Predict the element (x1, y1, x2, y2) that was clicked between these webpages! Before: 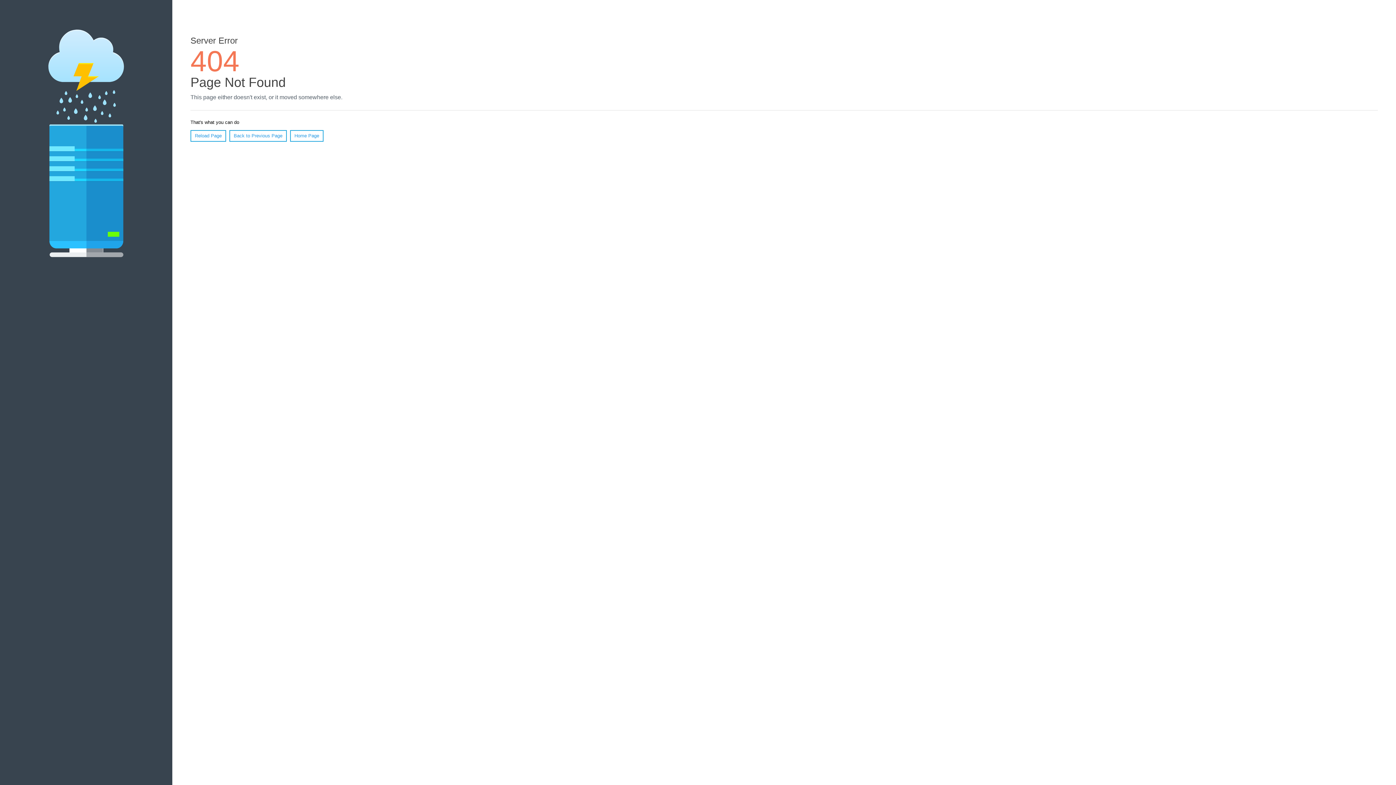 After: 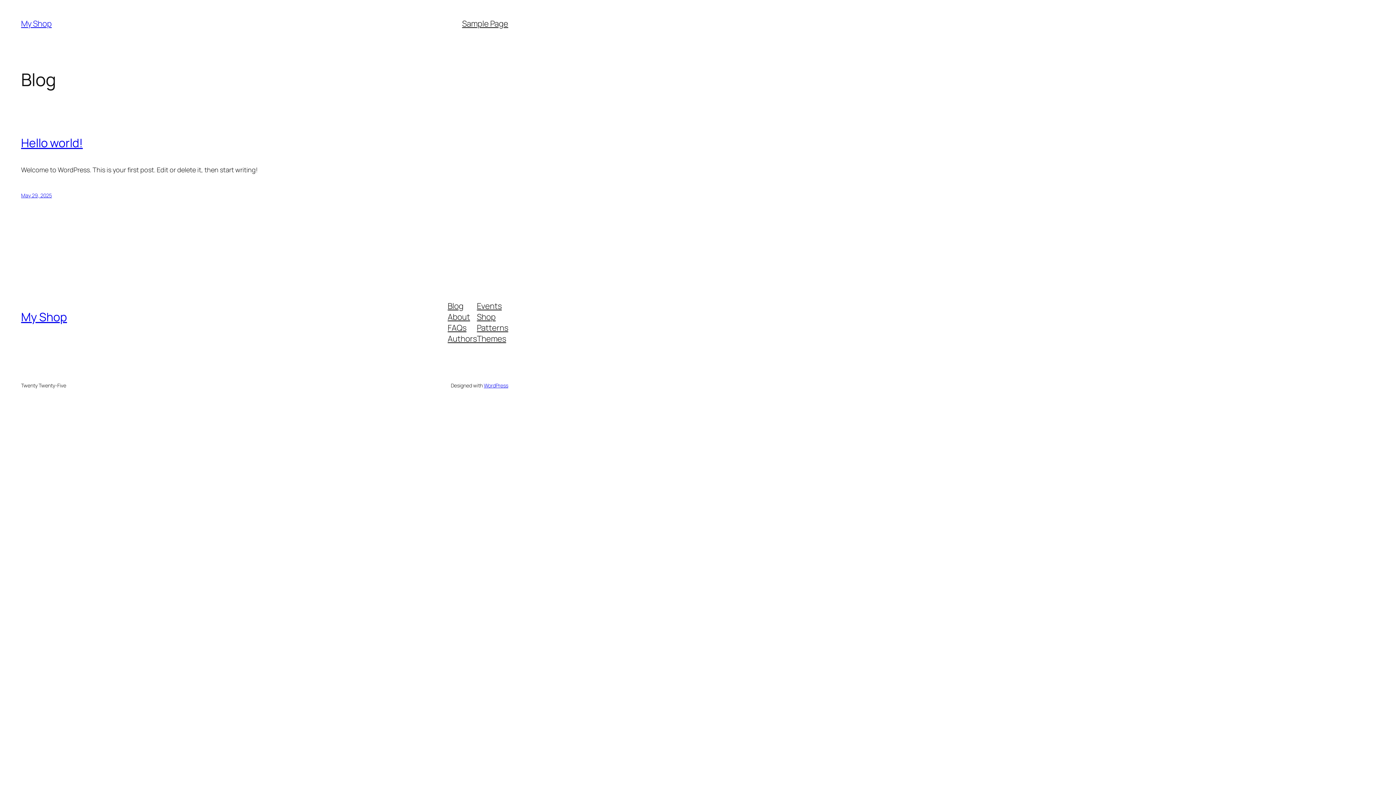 Action: bbox: (290, 130, 323, 141) label: Home Page